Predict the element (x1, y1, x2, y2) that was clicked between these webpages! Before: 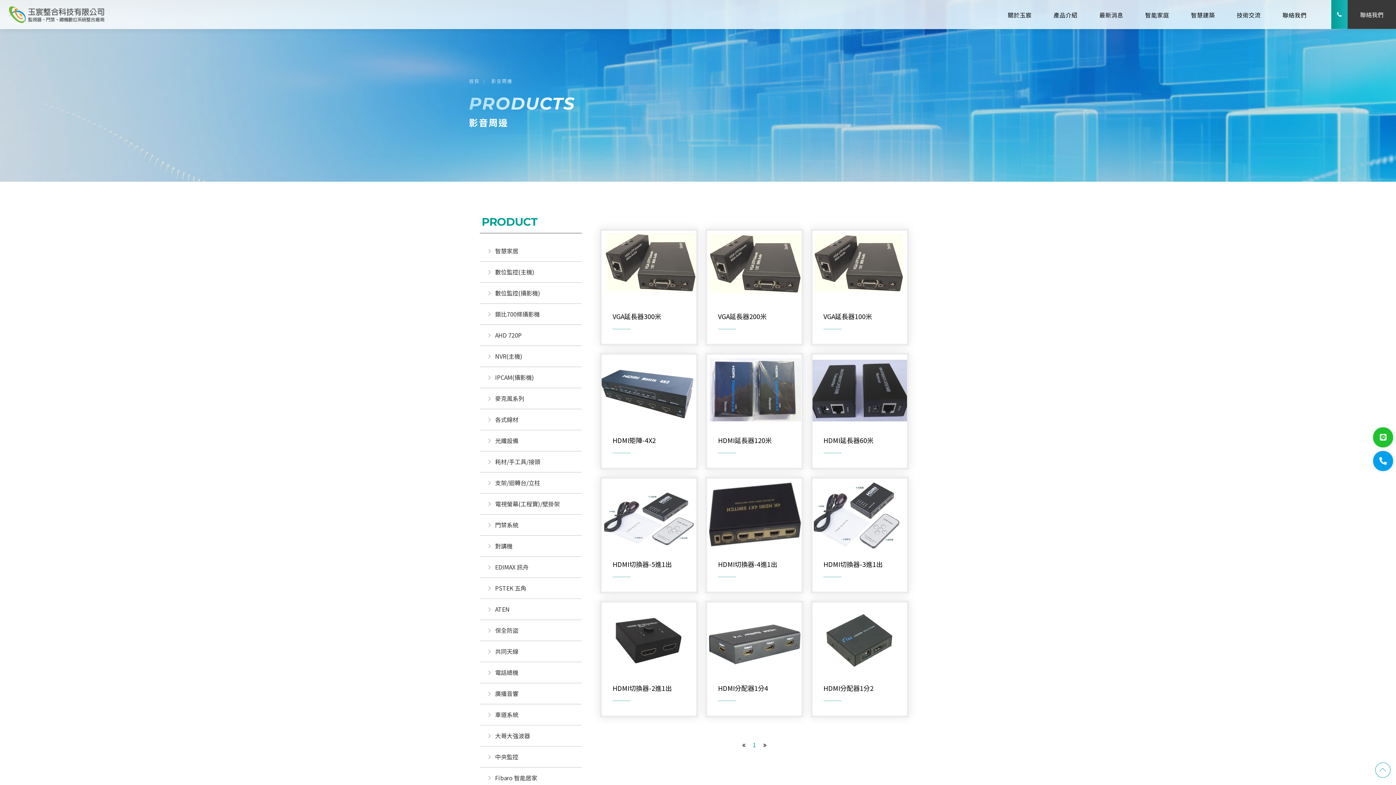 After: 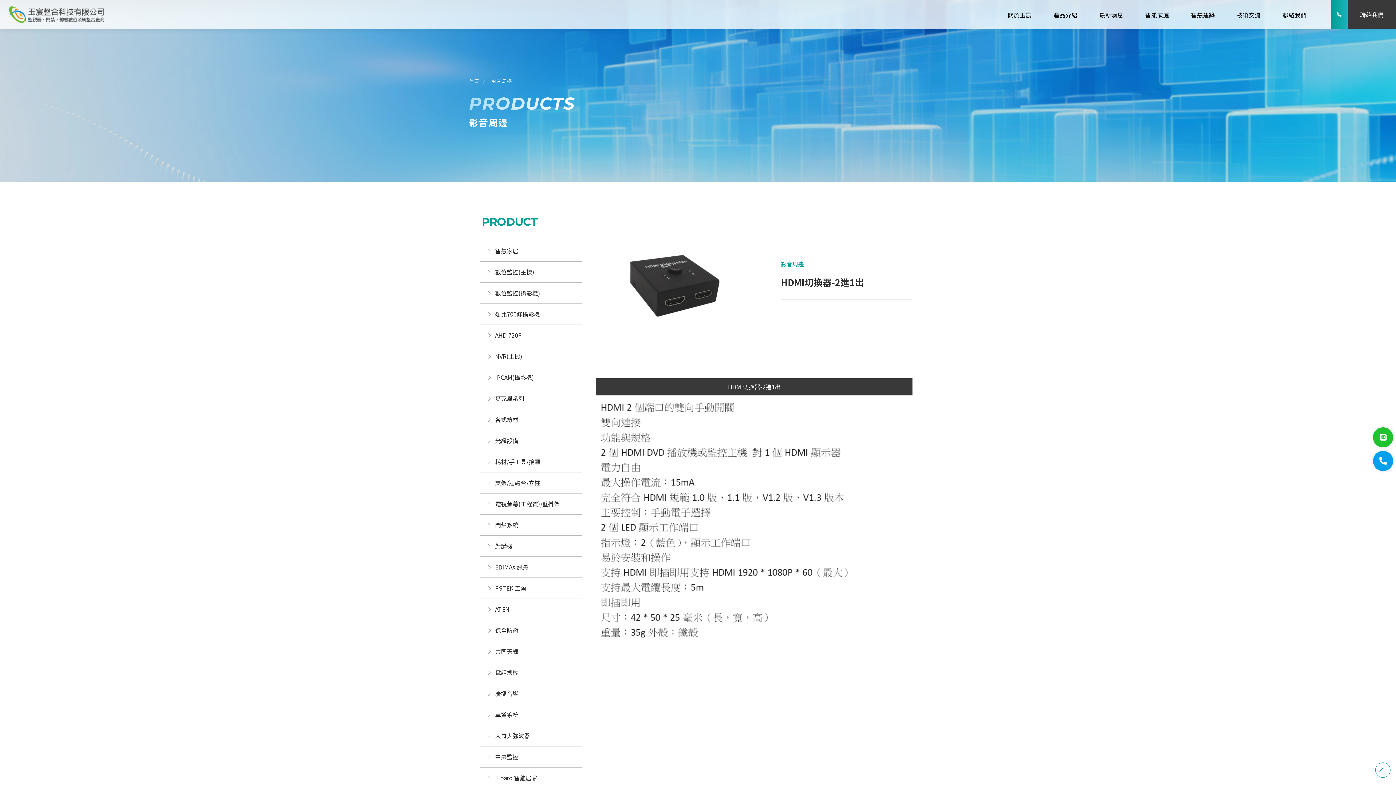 Action: bbox: (601, 606, 696, 719)